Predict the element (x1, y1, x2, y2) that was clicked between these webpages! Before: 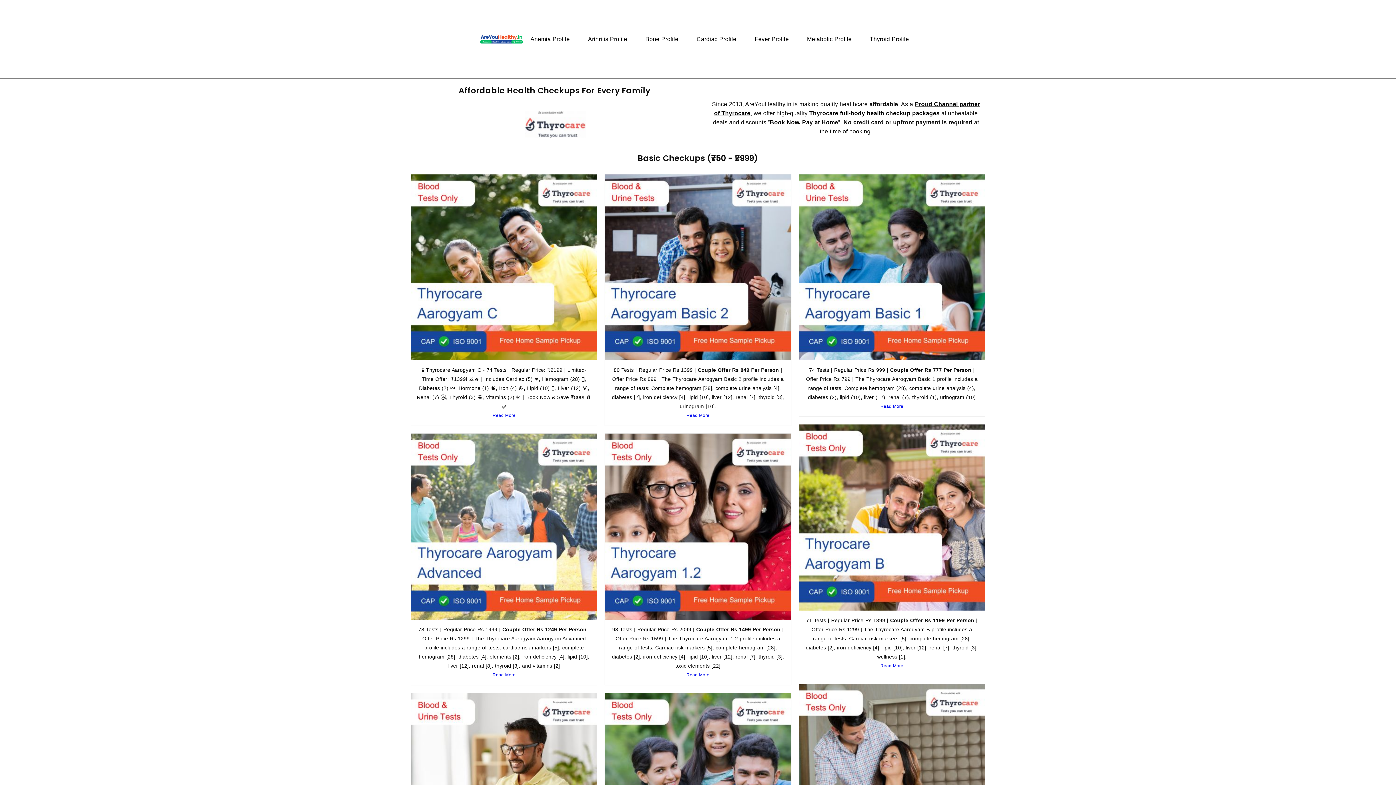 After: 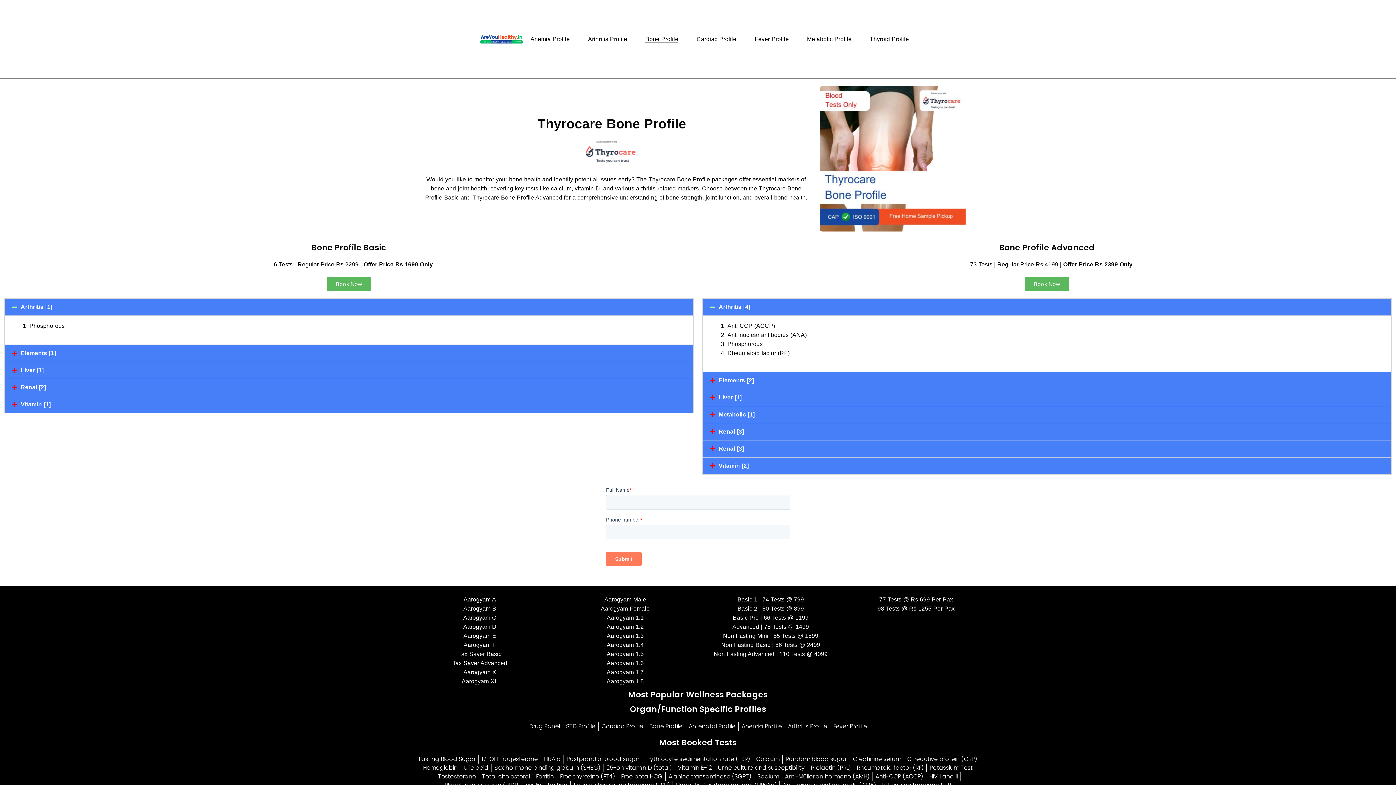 Action: label: Bone Profile bbox: (645, 35, 678, 42)